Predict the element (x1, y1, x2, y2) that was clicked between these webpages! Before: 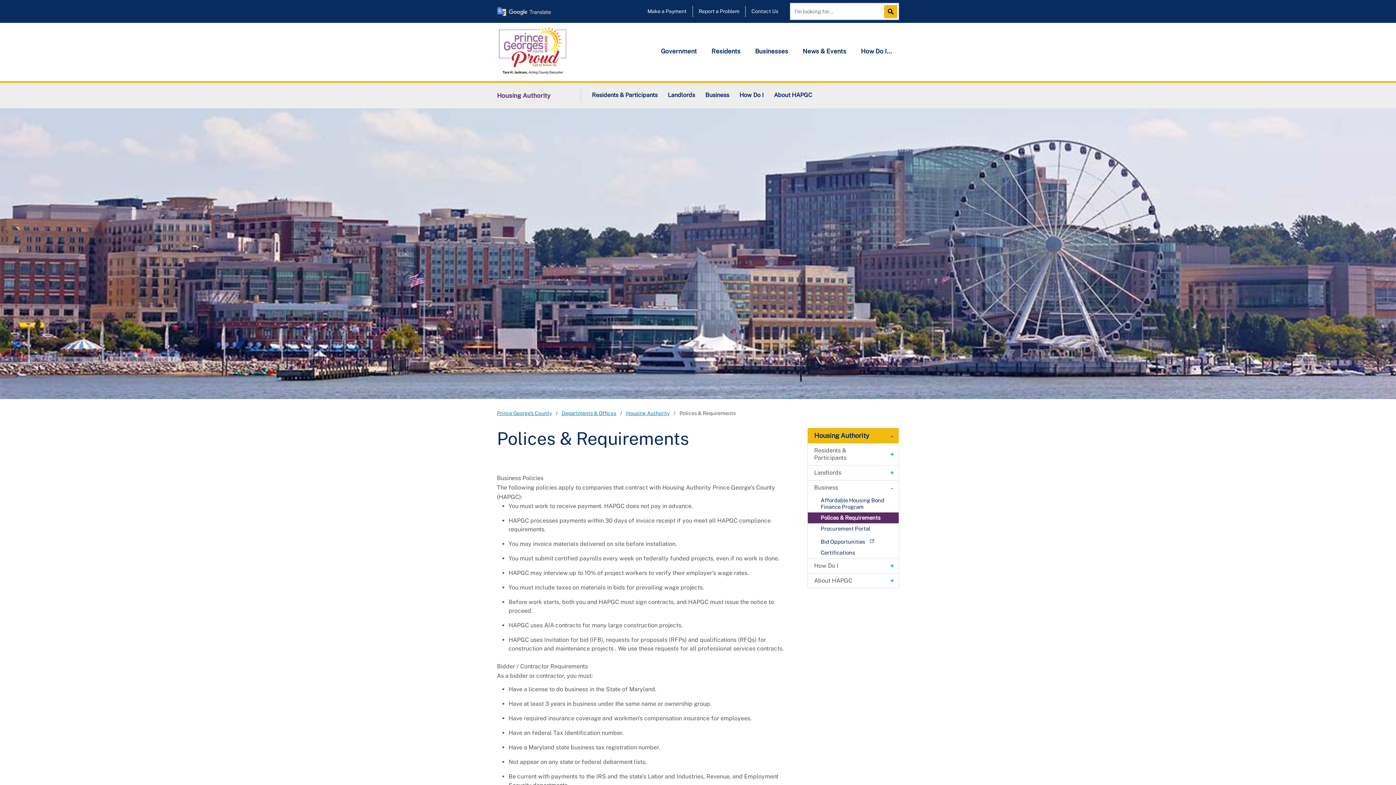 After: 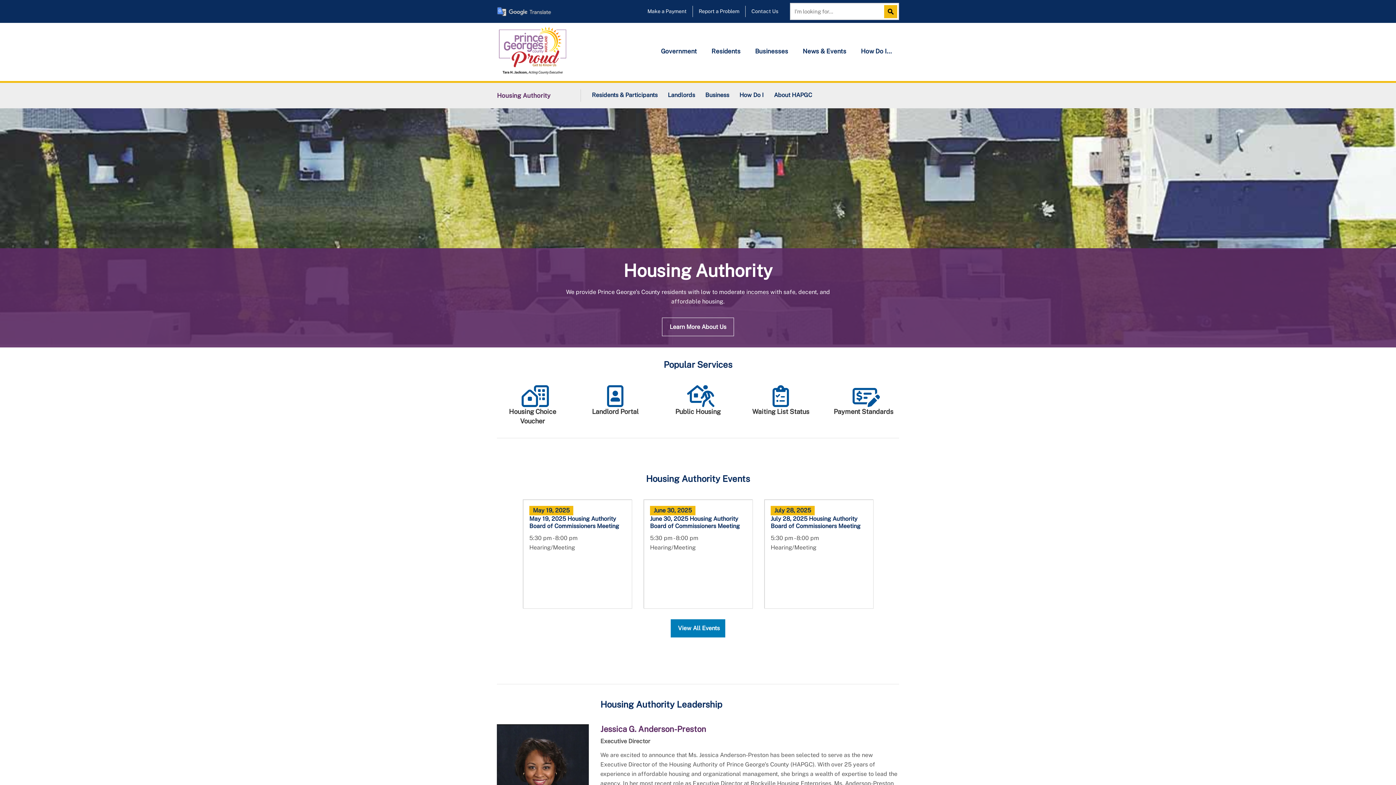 Action: label: Housing Authority bbox: (497, 91, 580, 100)